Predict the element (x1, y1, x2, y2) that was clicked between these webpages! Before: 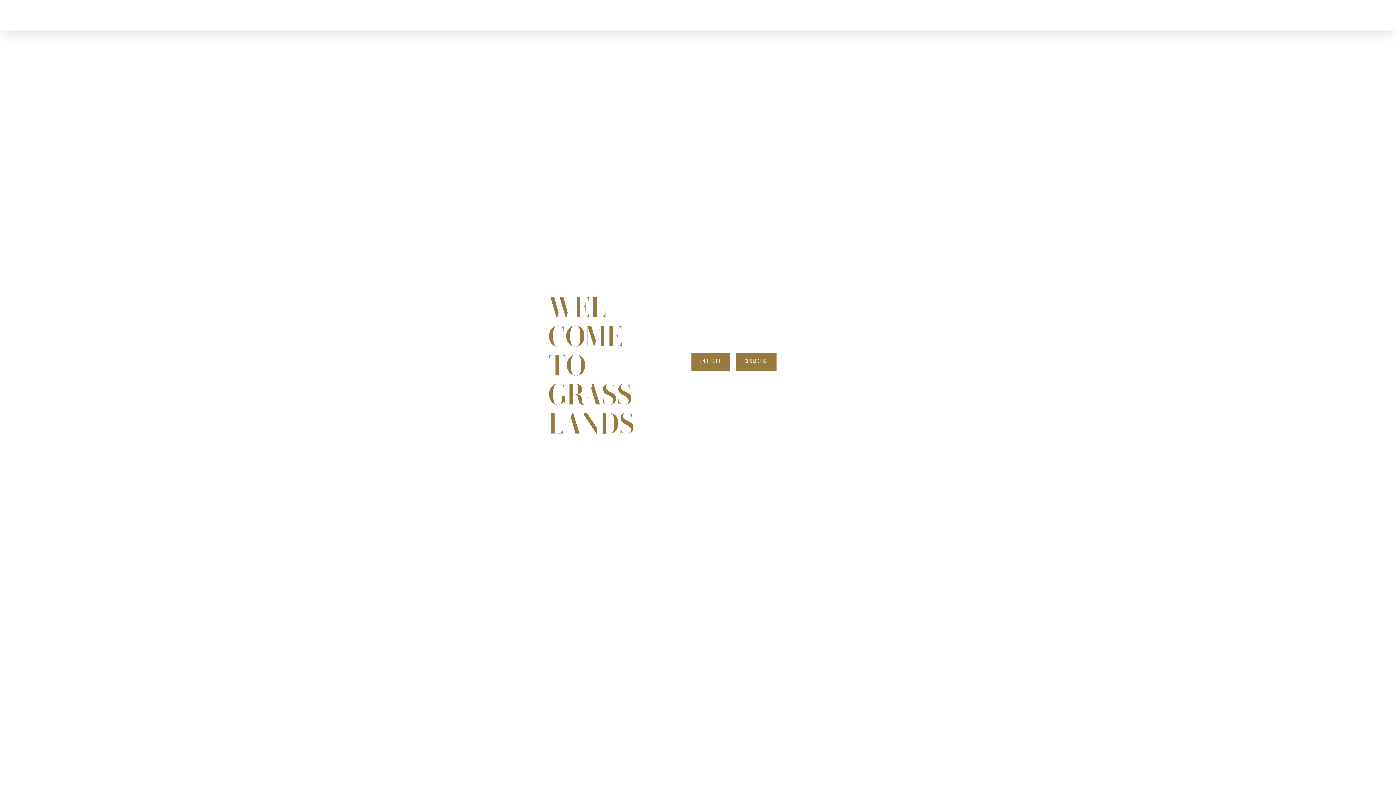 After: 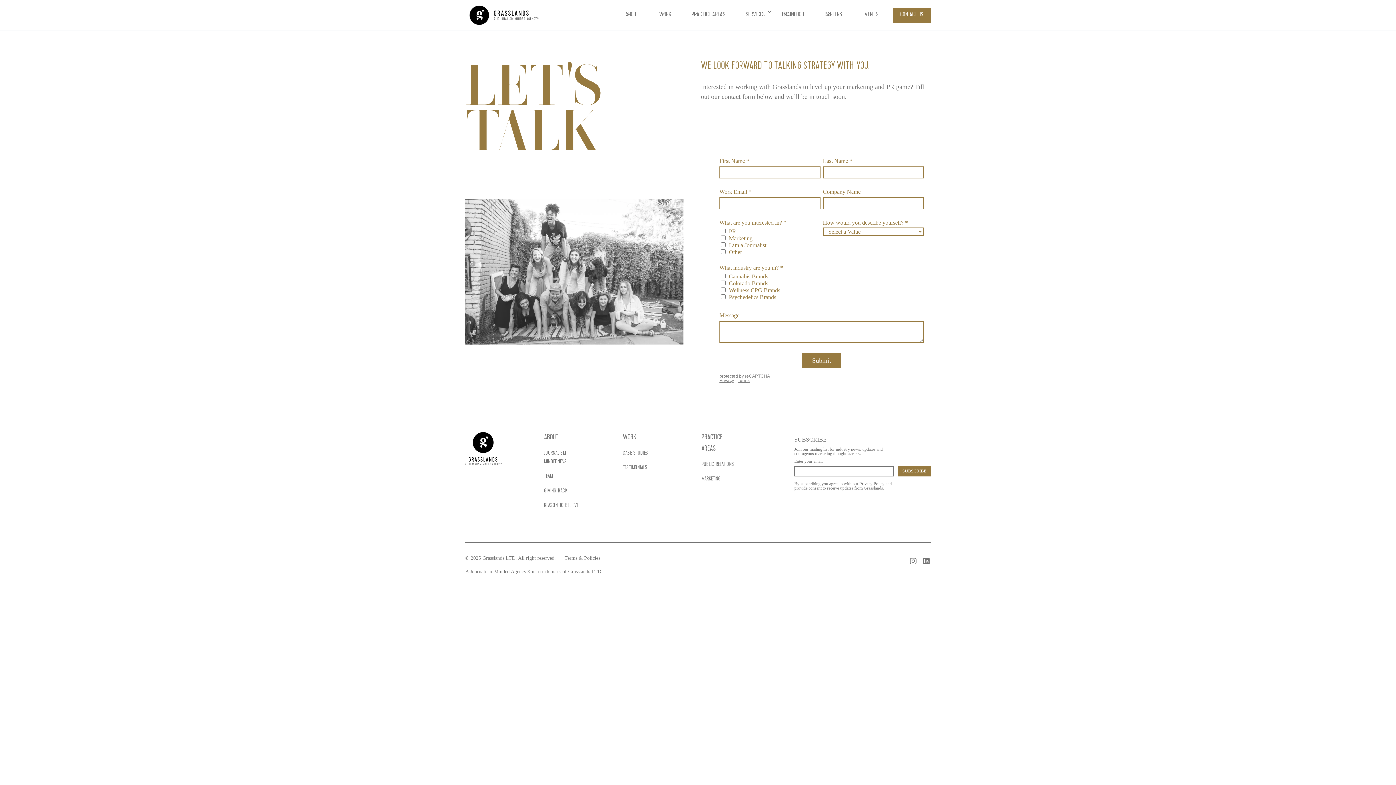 Action: label: CONTACT US bbox: (893, 0, 930, 30)